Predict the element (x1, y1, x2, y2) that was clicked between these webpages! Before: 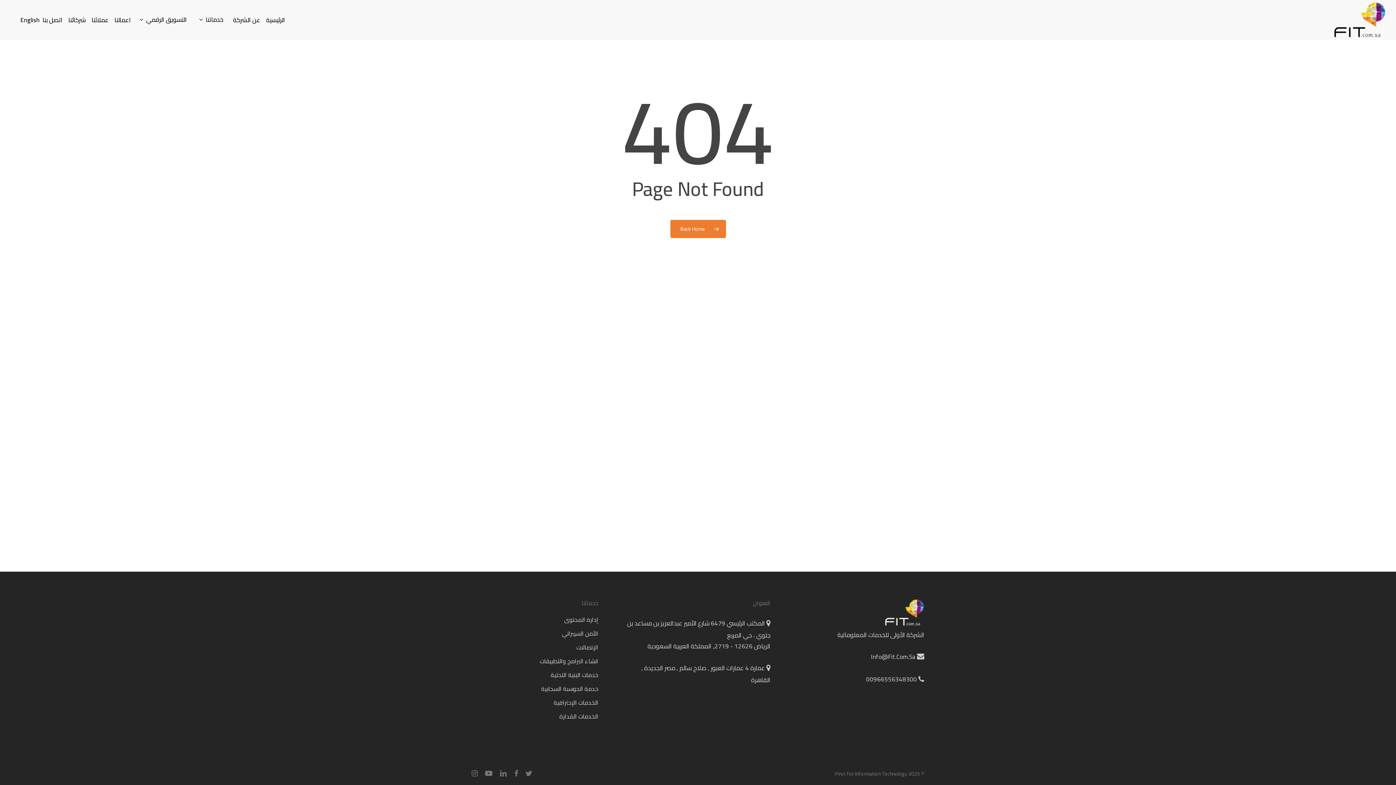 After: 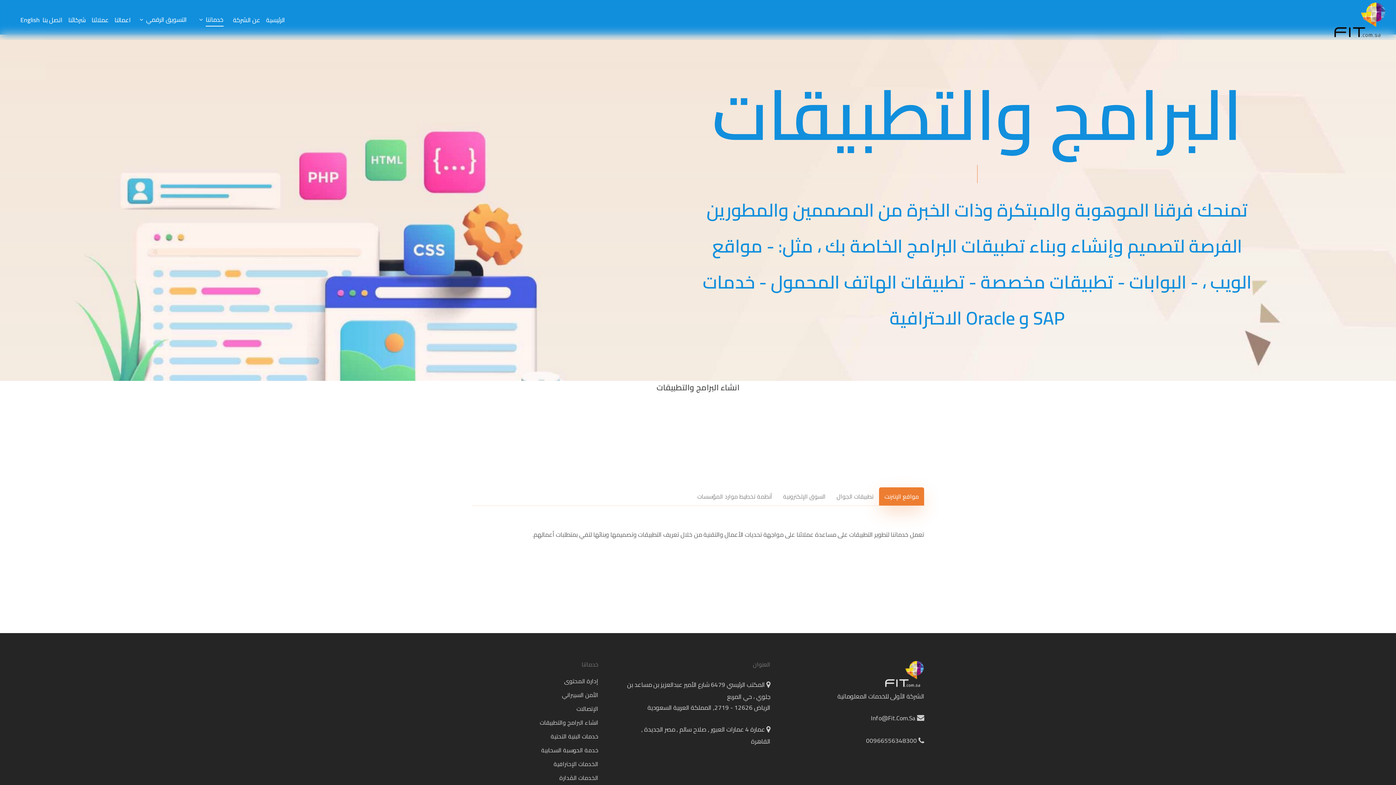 Action: label: انشاء البرامج والتطبيقات bbox: (539, 656, 598, 666)